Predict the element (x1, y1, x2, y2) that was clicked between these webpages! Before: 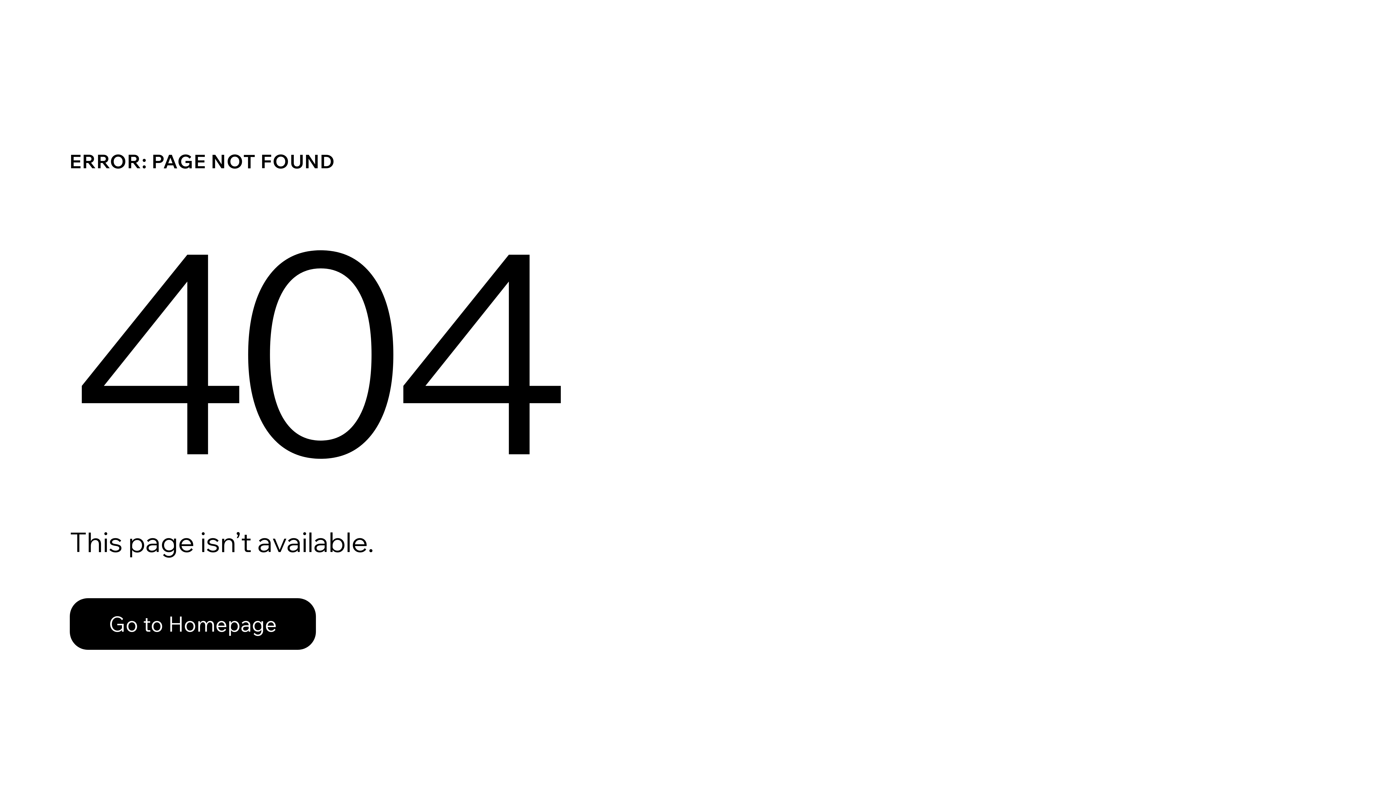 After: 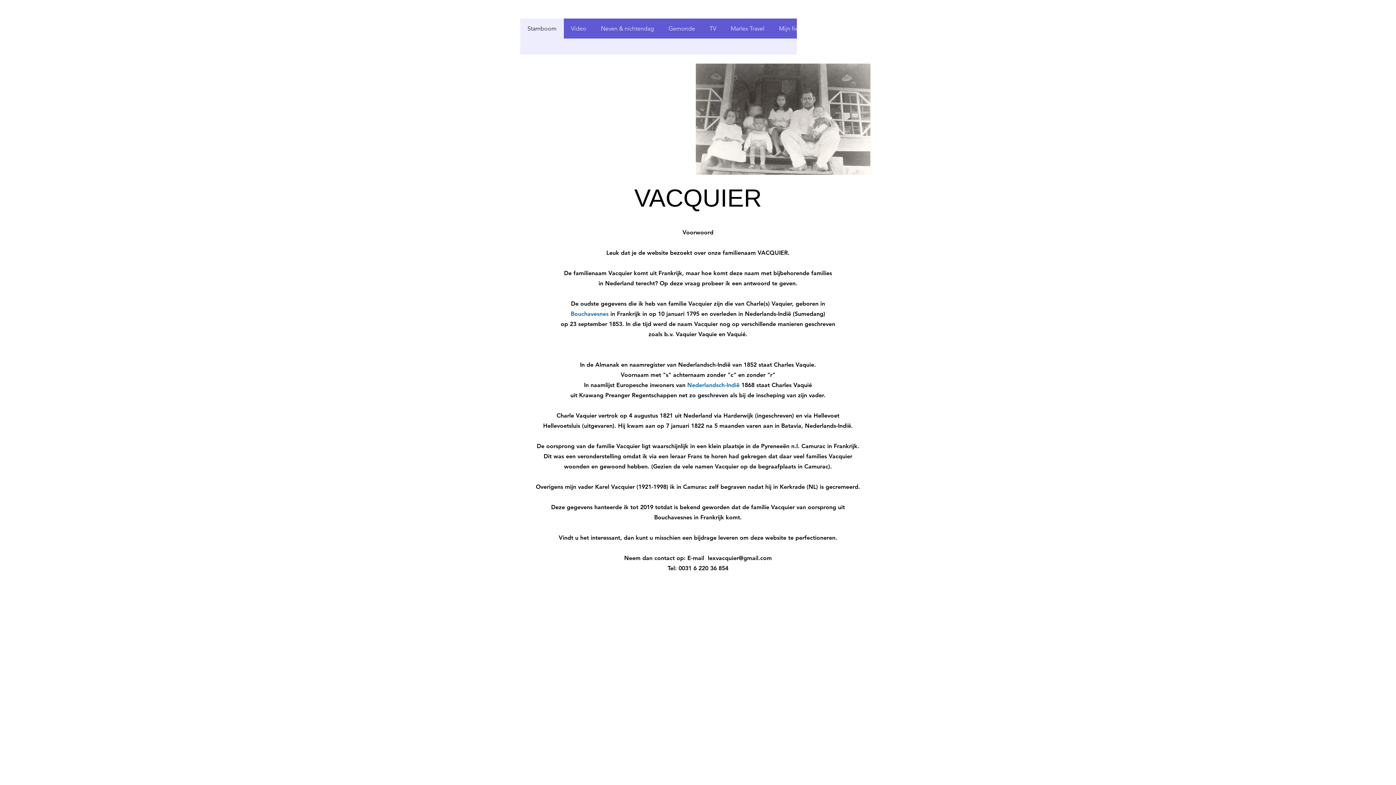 Action: label: Go to Homepage bbox: (69, 598, 316, 650)